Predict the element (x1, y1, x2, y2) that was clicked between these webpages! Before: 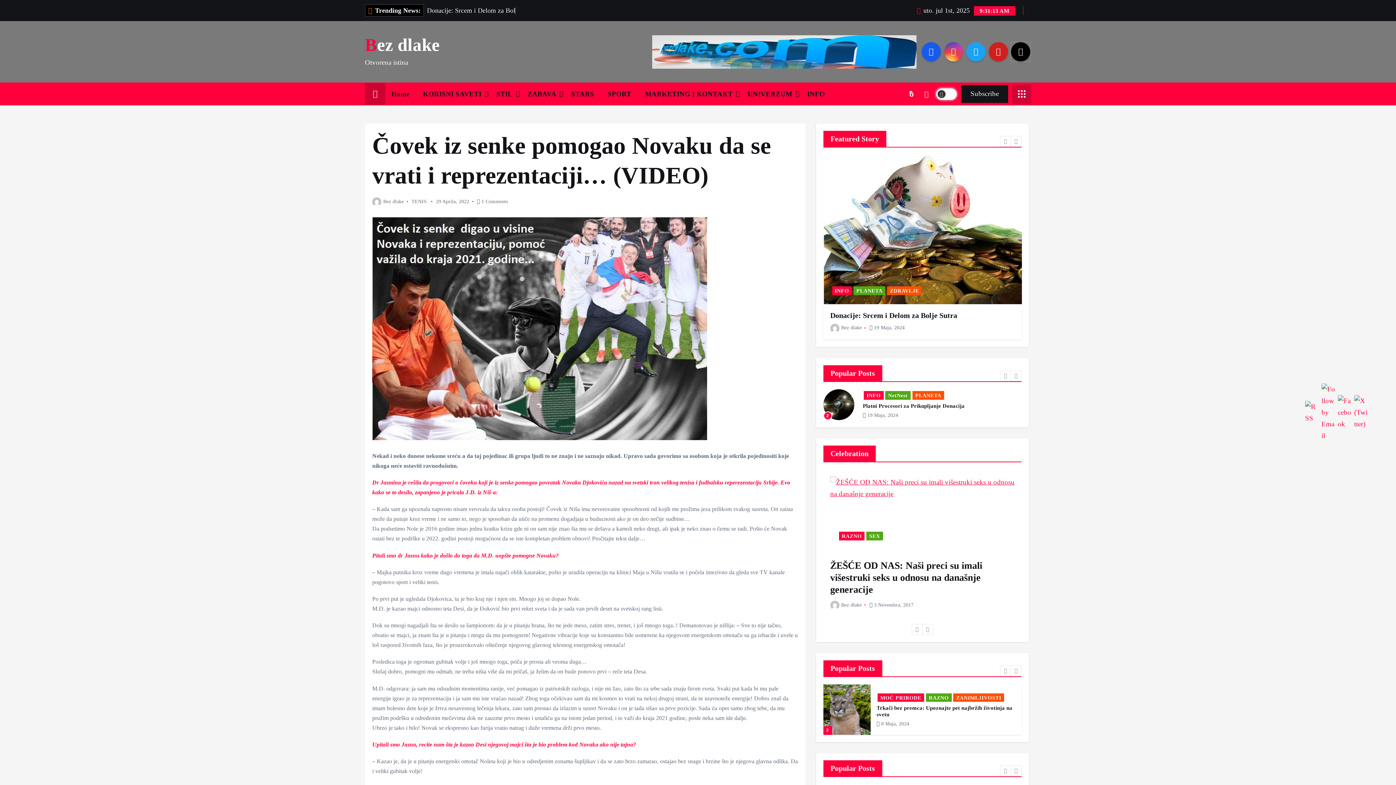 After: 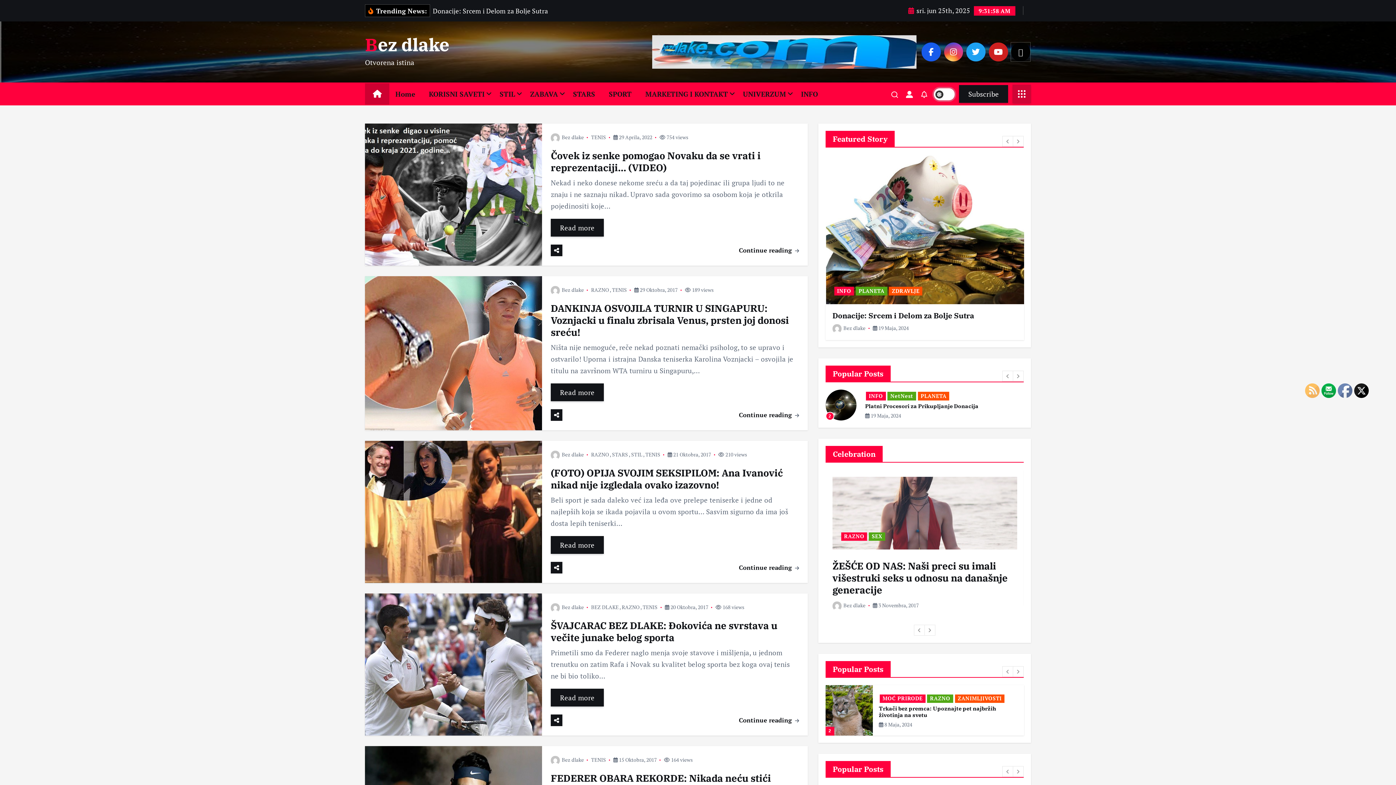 Action: label: TENIS bbox: (411, 198, 426, 204)